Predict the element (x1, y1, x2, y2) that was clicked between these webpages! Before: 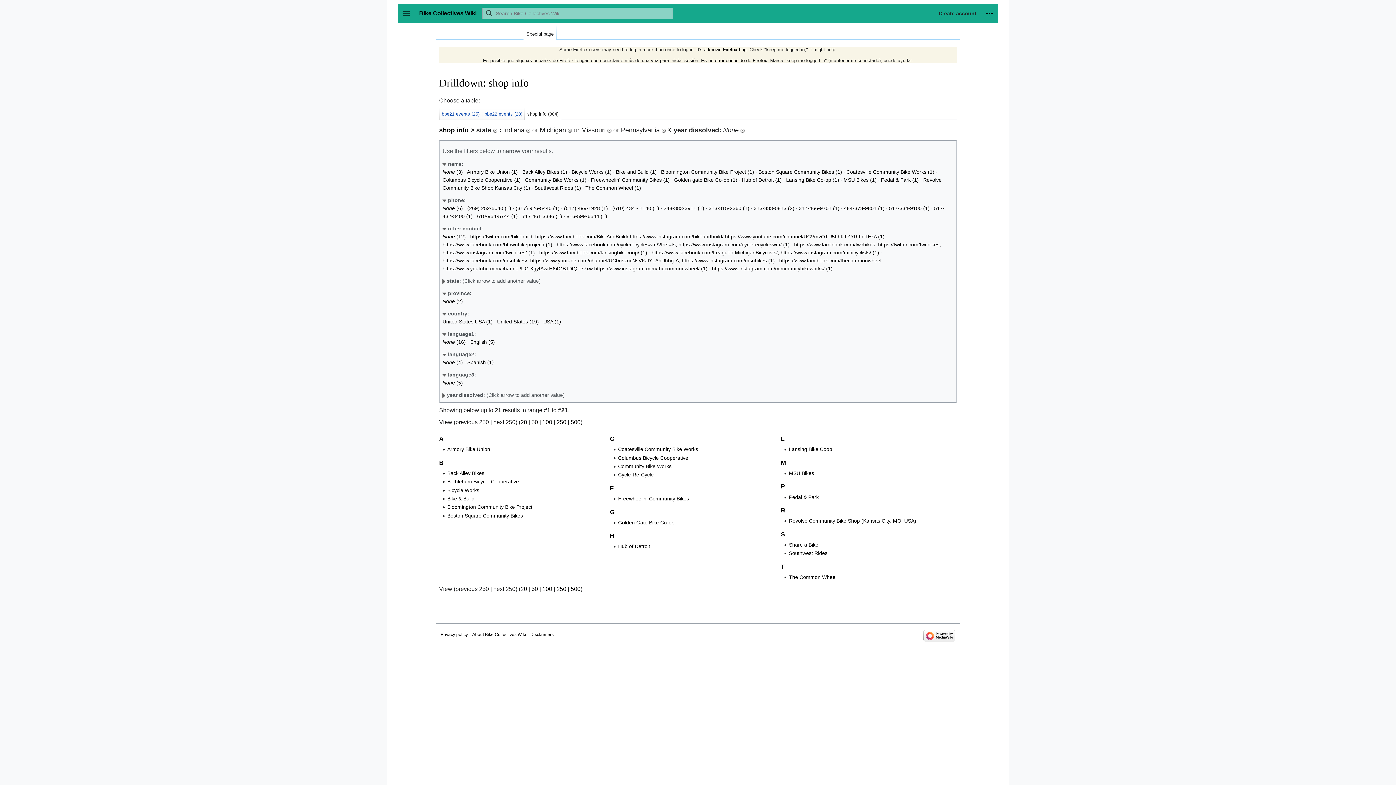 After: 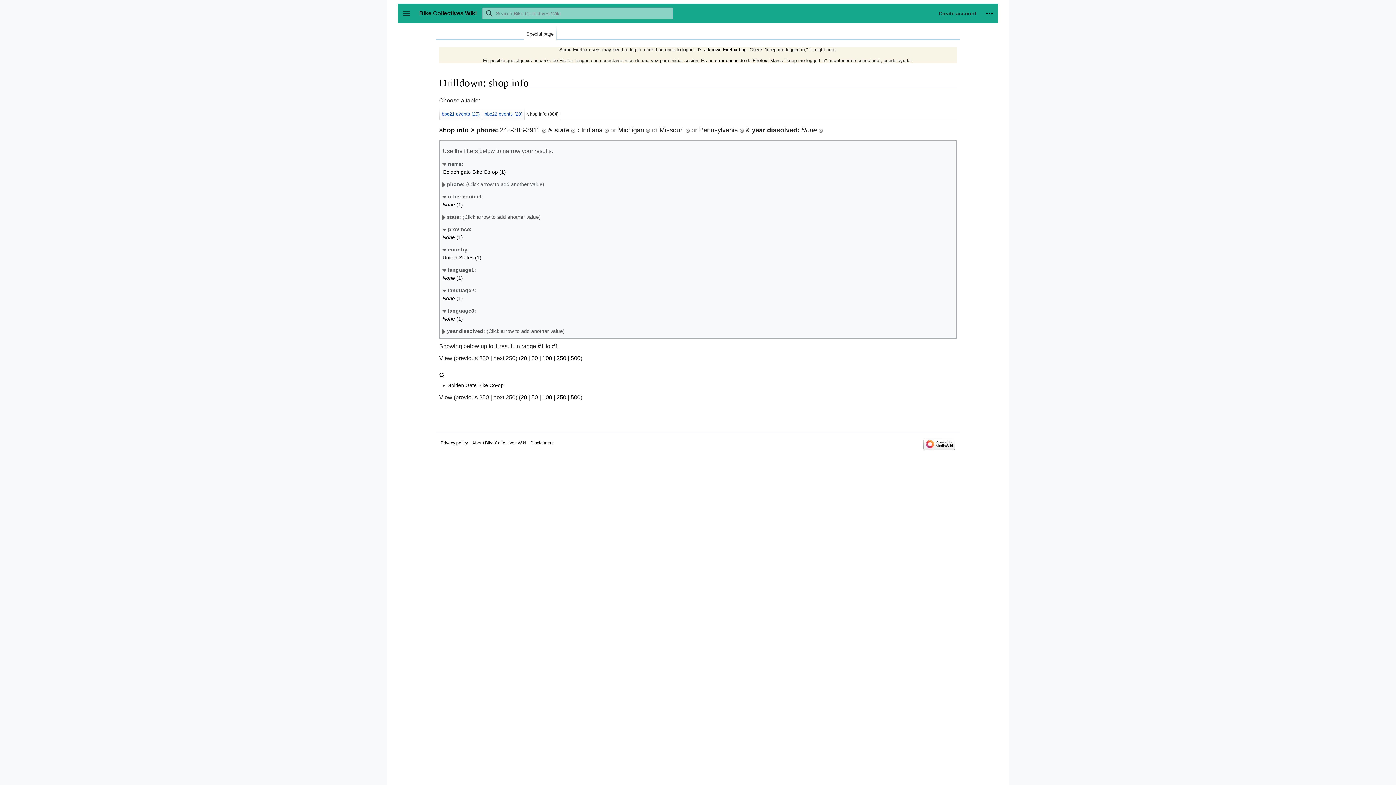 Action: bbox: (663, 205, 704, 211) label: 248-383-3911 (1)